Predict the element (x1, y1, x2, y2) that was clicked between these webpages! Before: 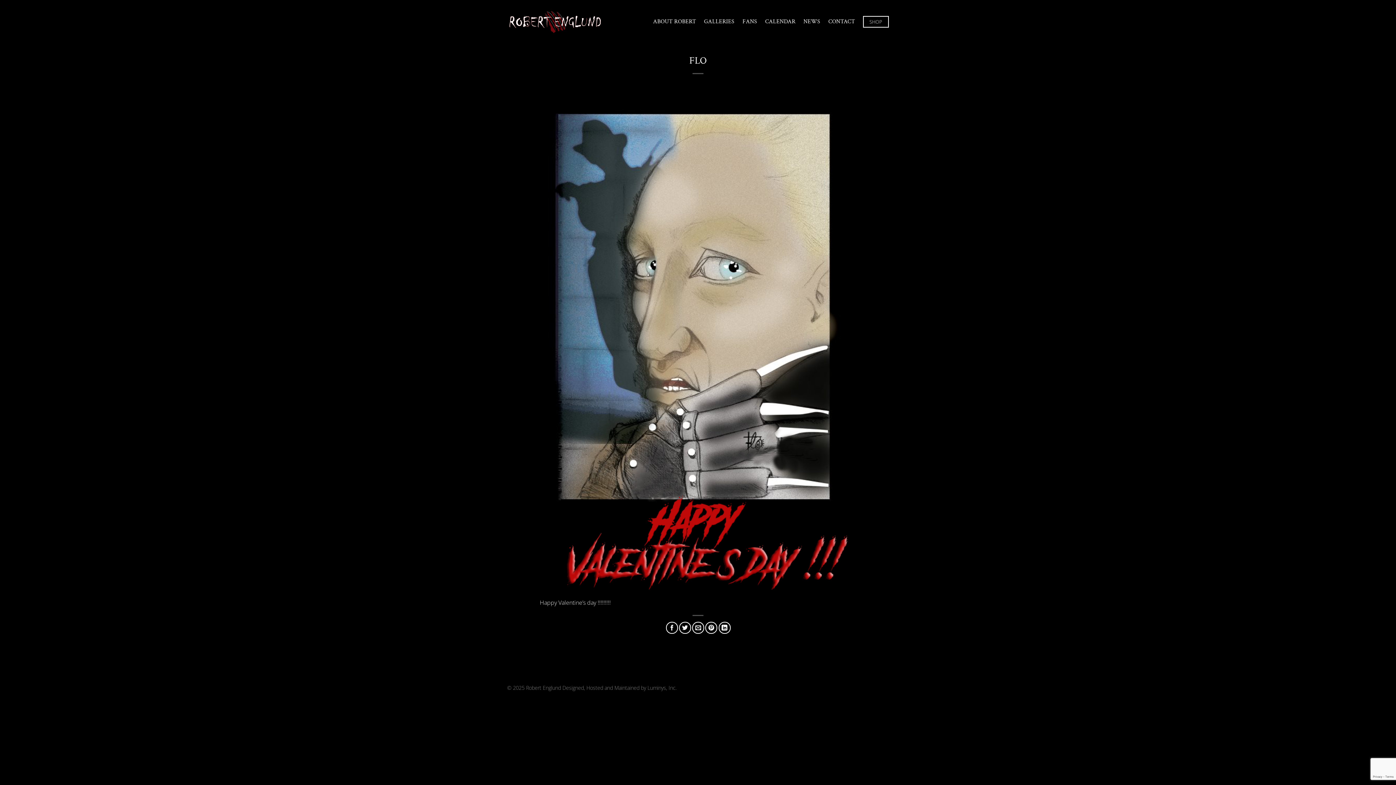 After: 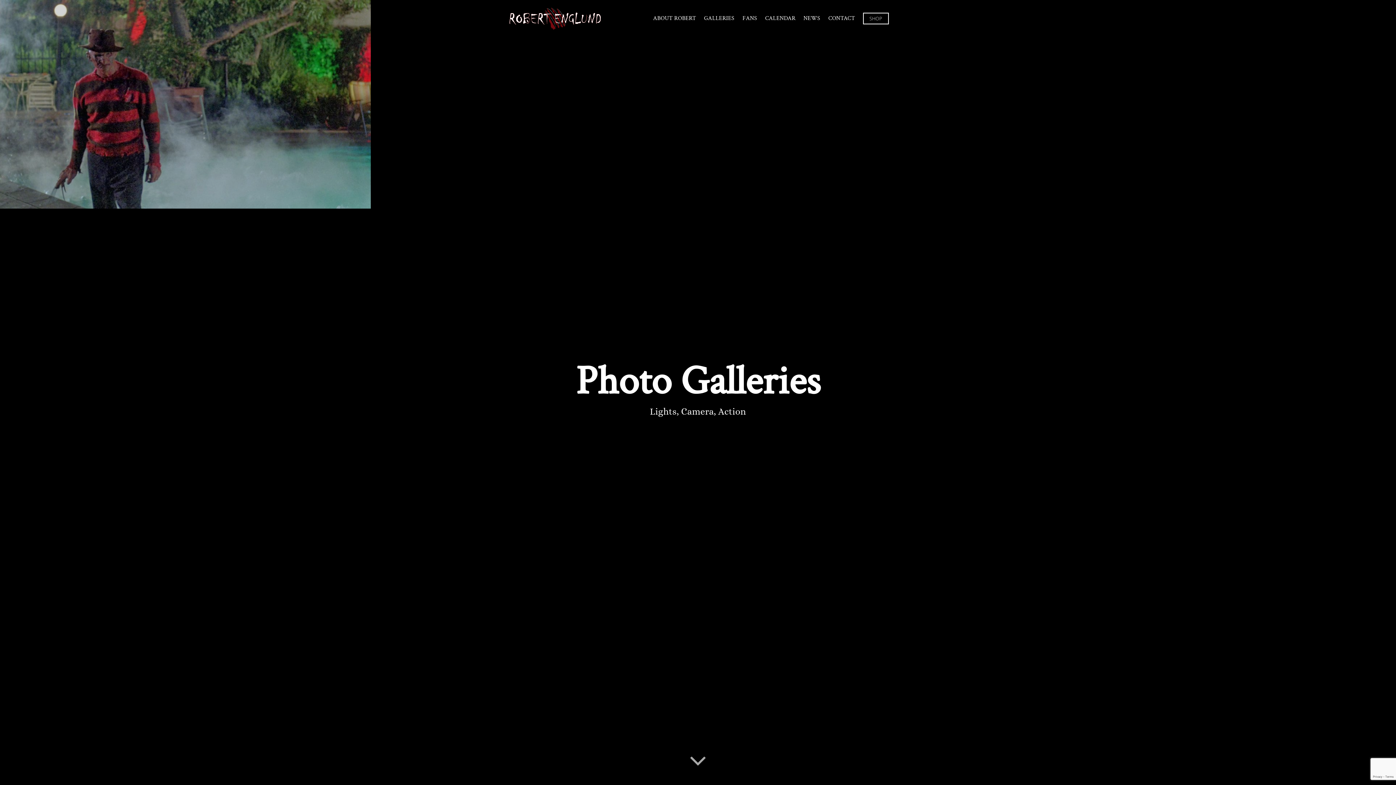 Action: bbox: (704, 15, 734, 28) label: GALLERIES